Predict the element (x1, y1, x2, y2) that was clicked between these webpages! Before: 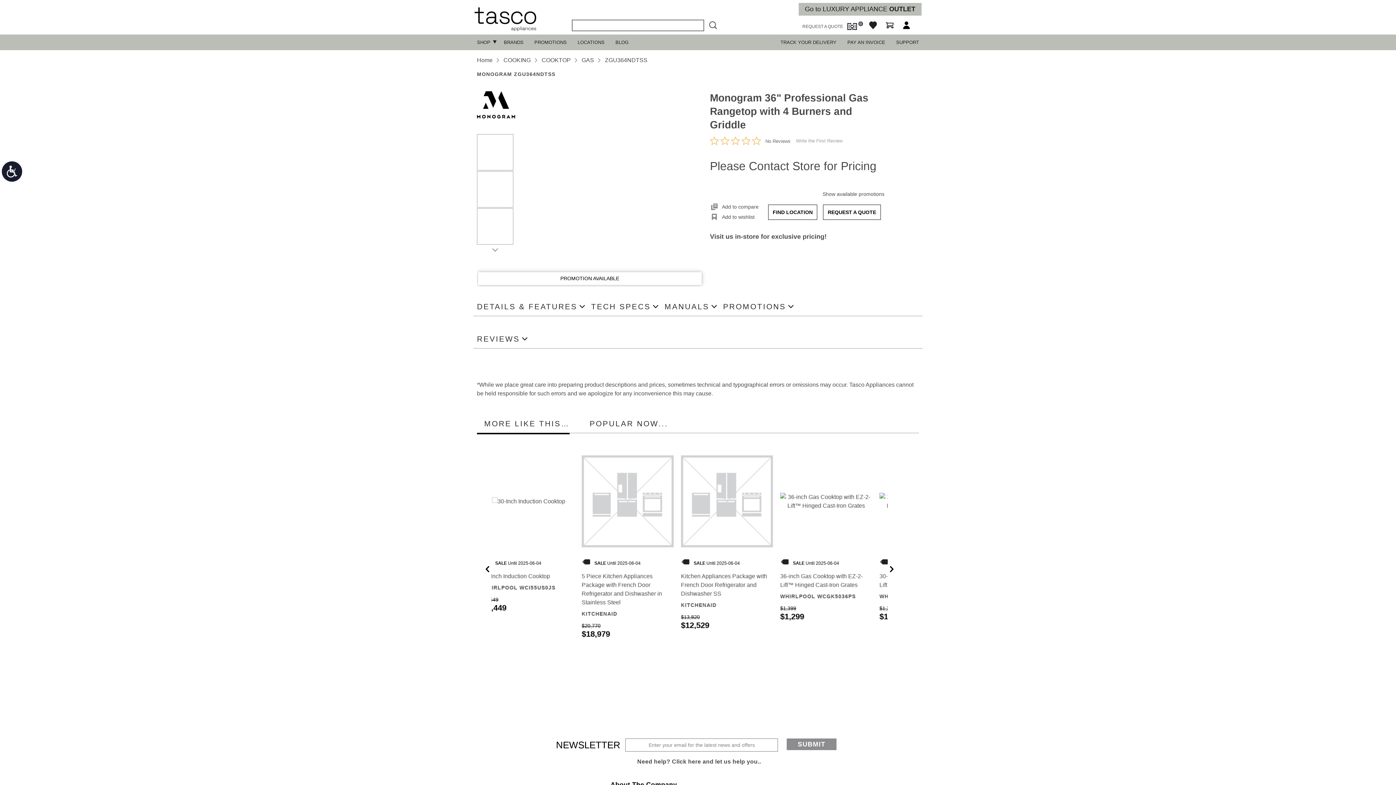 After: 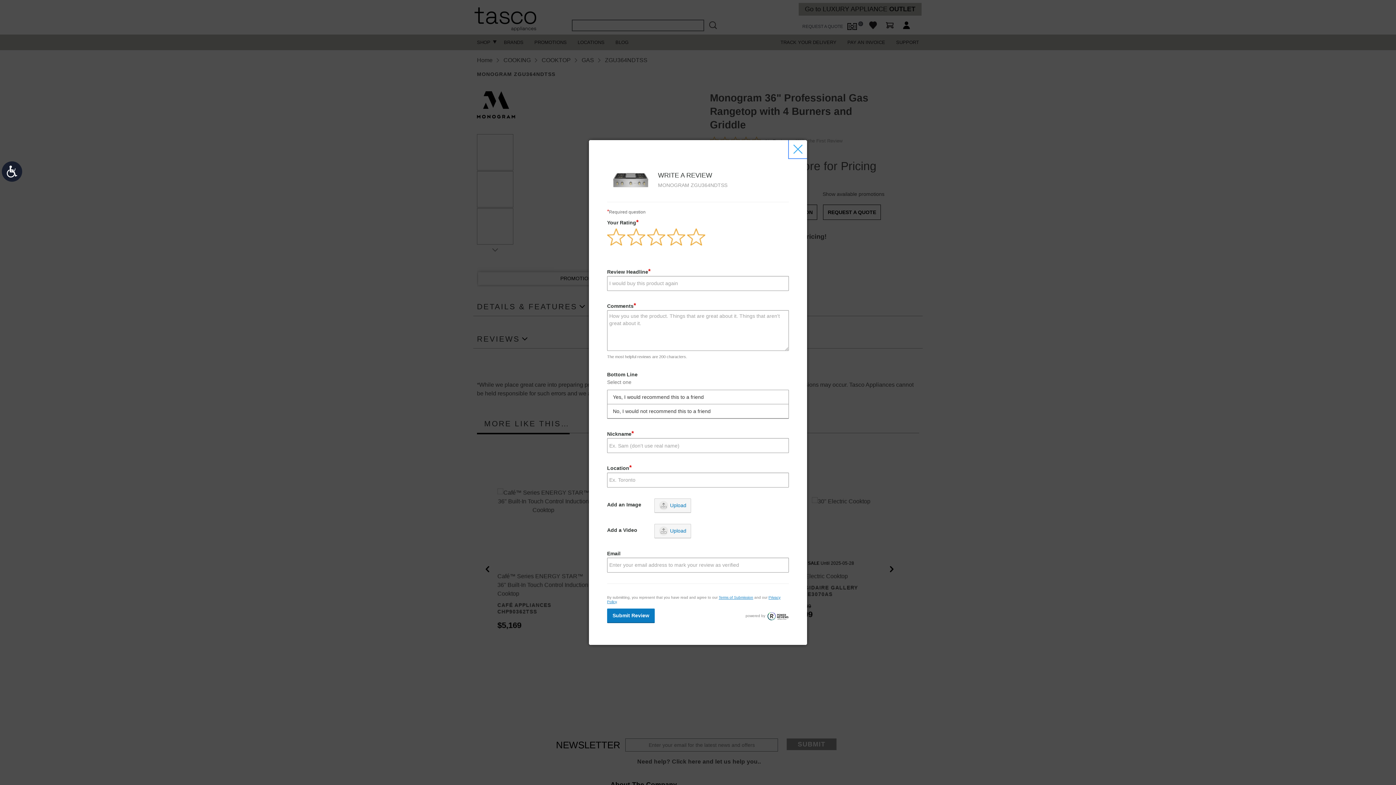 Action: label: Write the First Review bbox: (793, 138, 845, 143)